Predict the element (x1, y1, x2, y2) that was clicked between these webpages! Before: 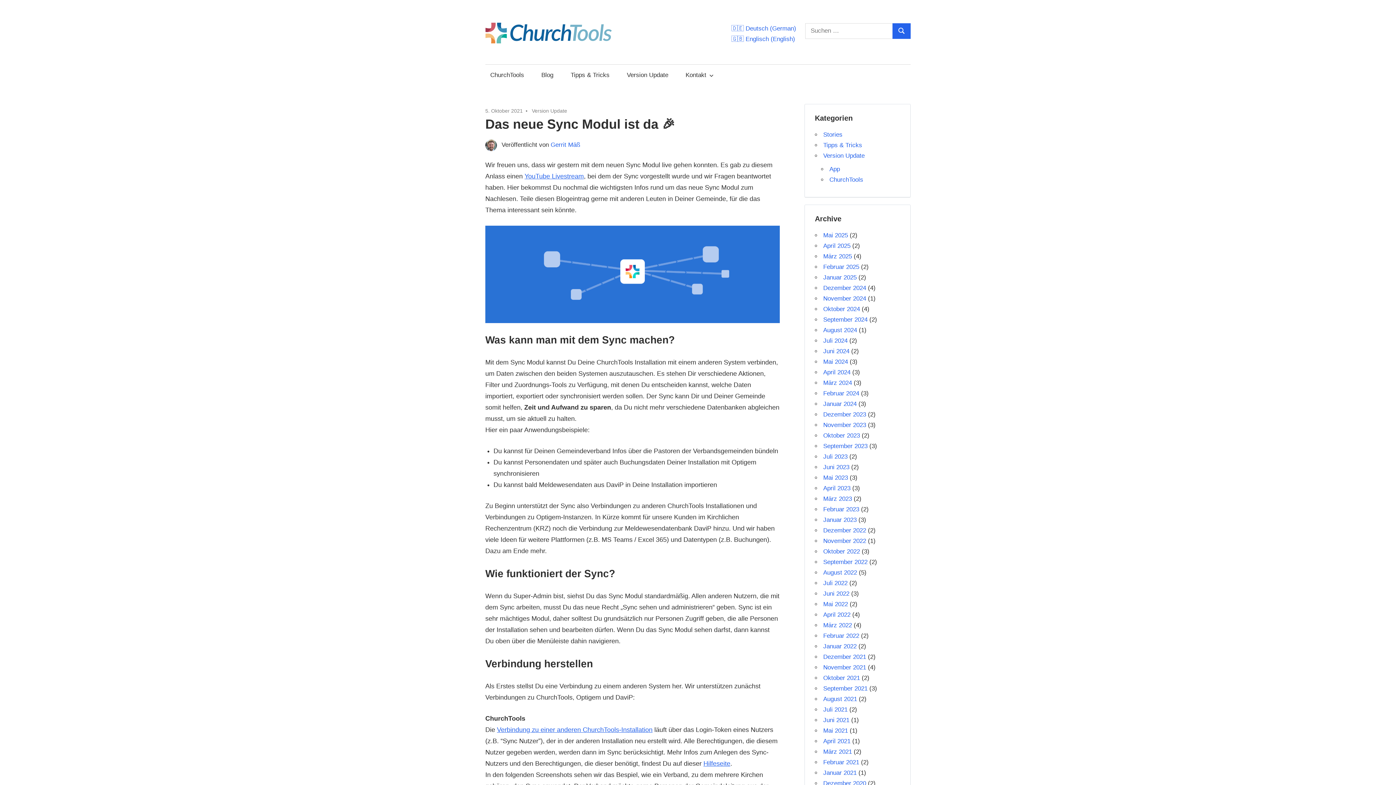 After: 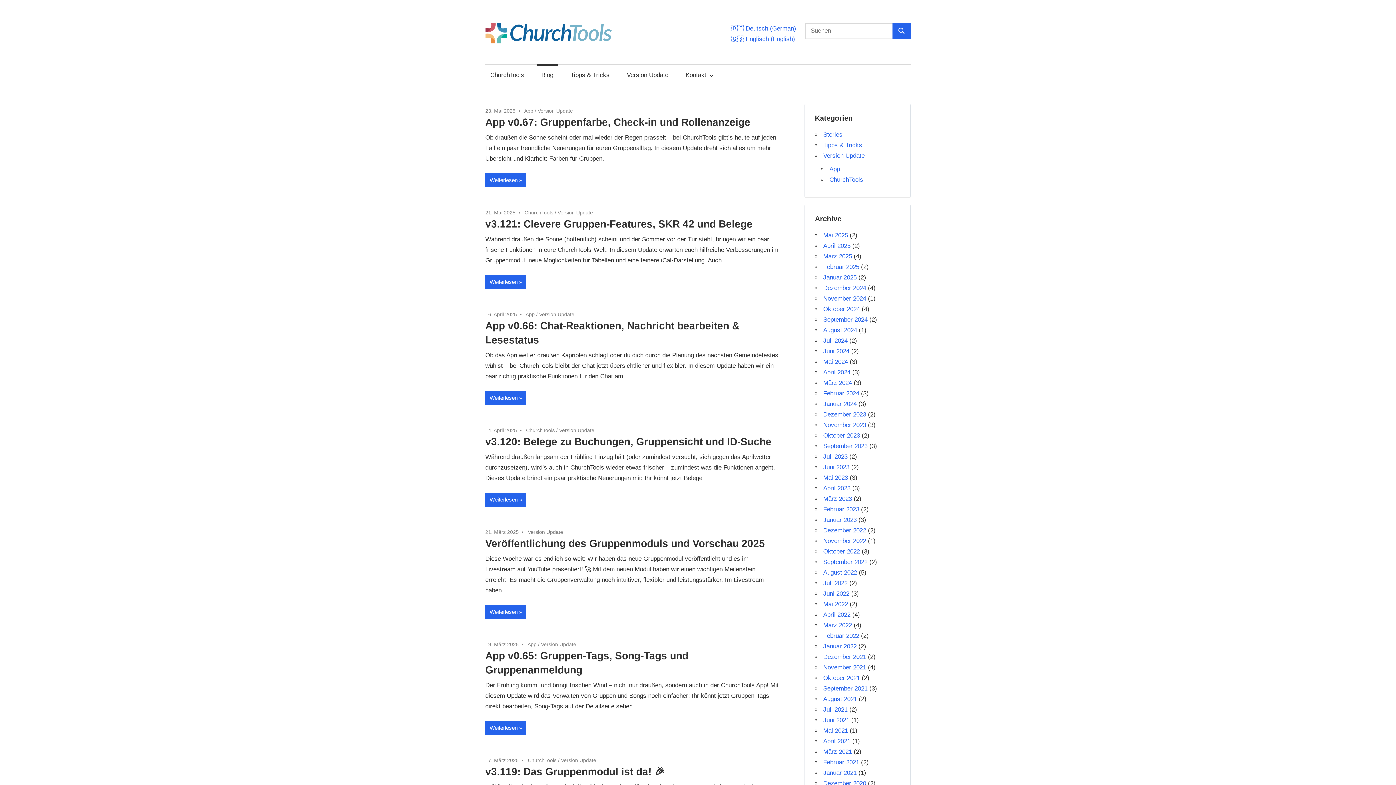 Action: bbox: (485, 20, 618, 27)